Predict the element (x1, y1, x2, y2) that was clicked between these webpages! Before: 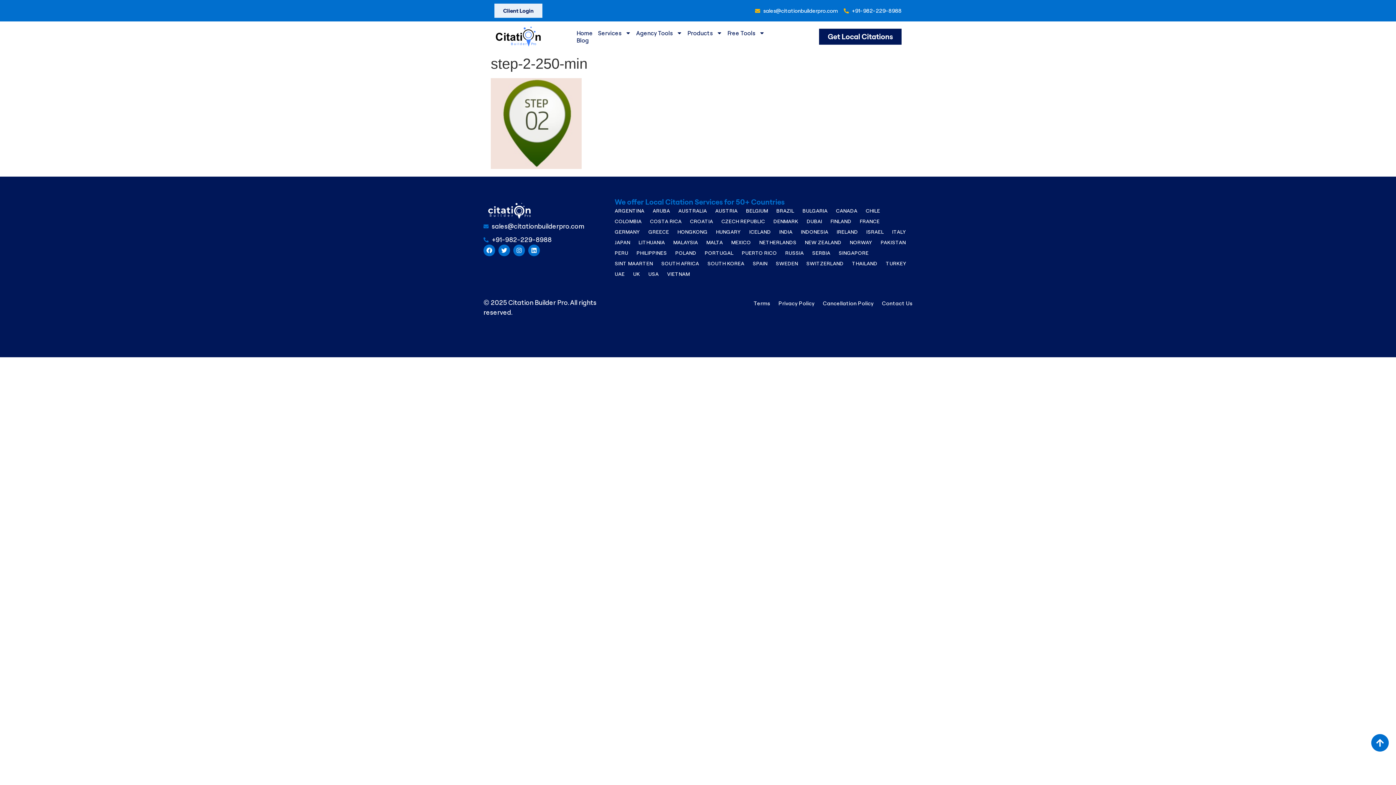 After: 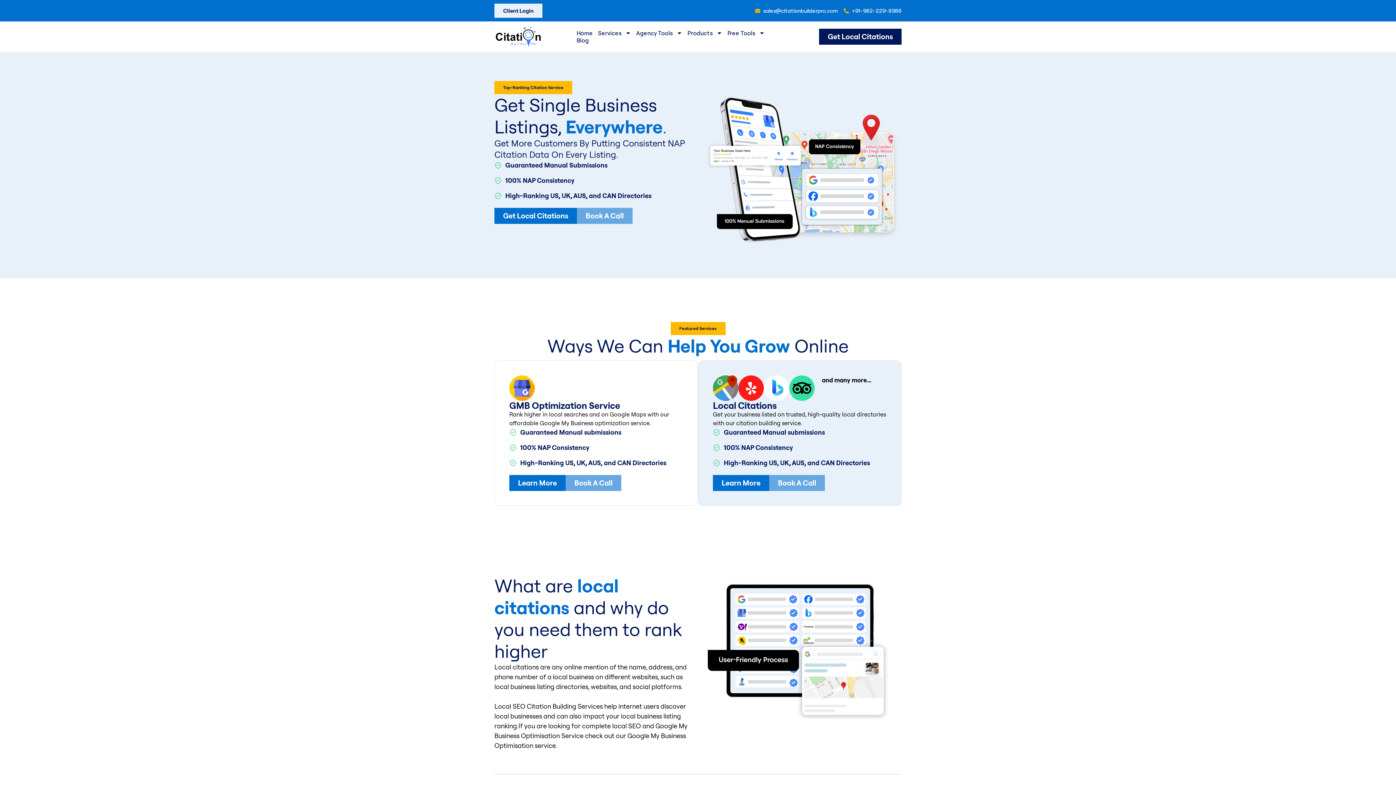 Action: bbox: (483, 198, 534, 221)